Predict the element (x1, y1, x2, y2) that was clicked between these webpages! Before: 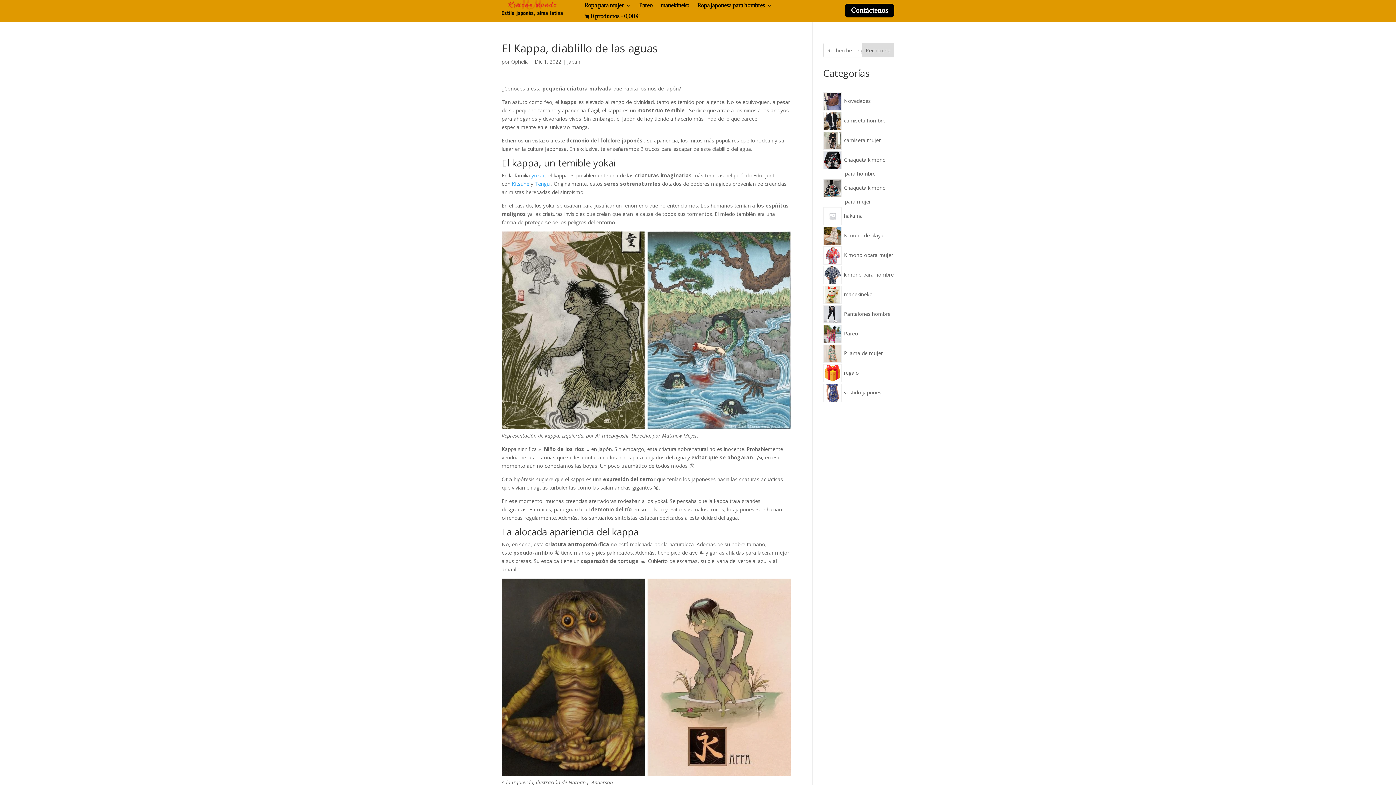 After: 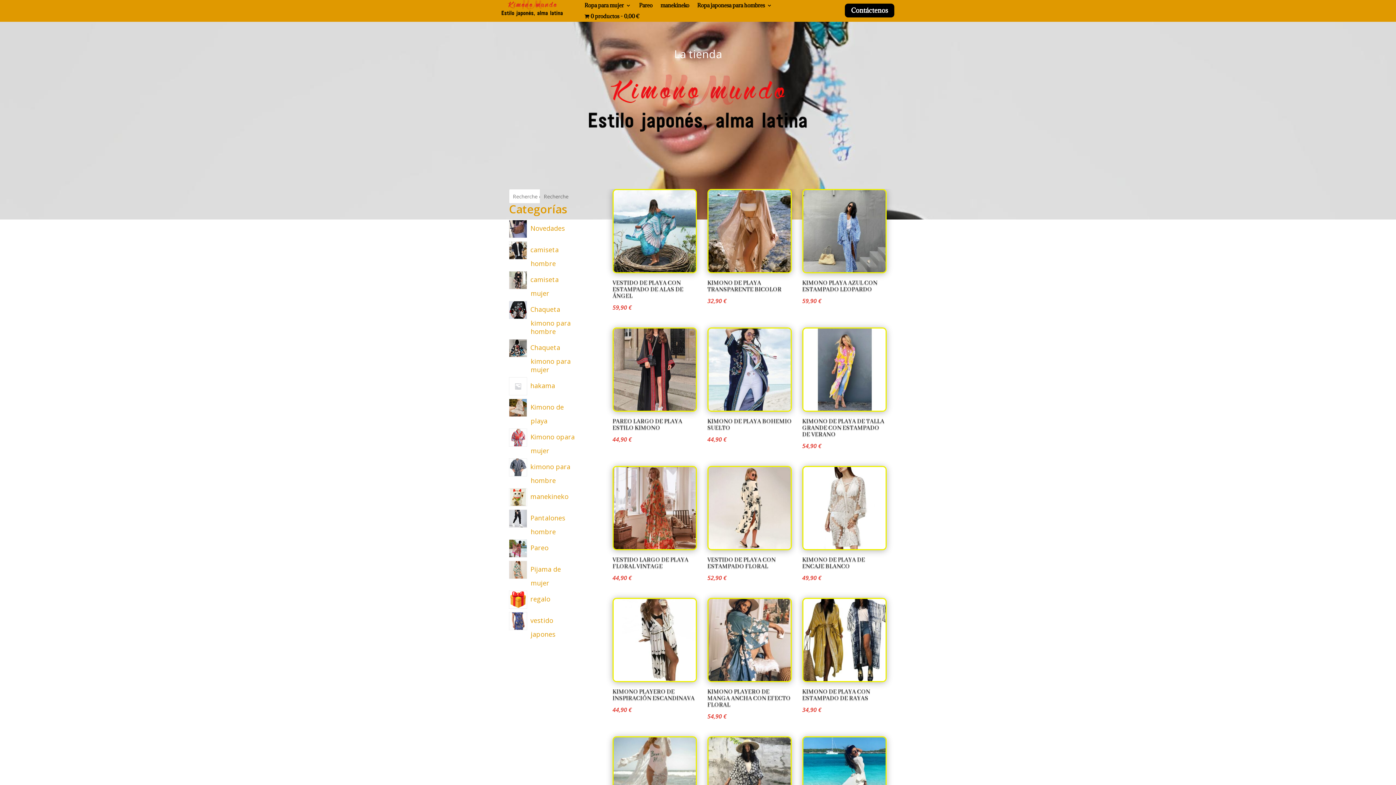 Action: bbox: (845, 231, 883, 238) label: Kimono de playa